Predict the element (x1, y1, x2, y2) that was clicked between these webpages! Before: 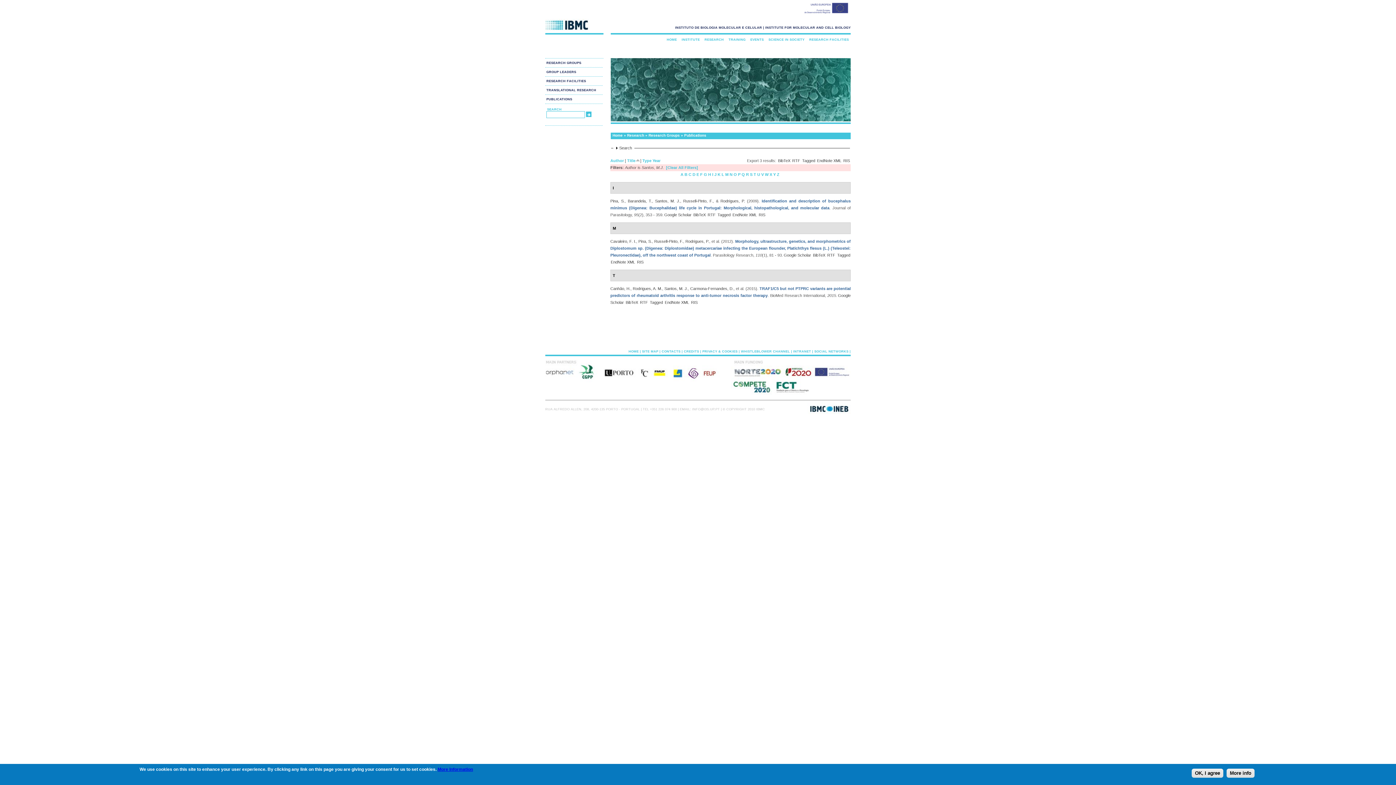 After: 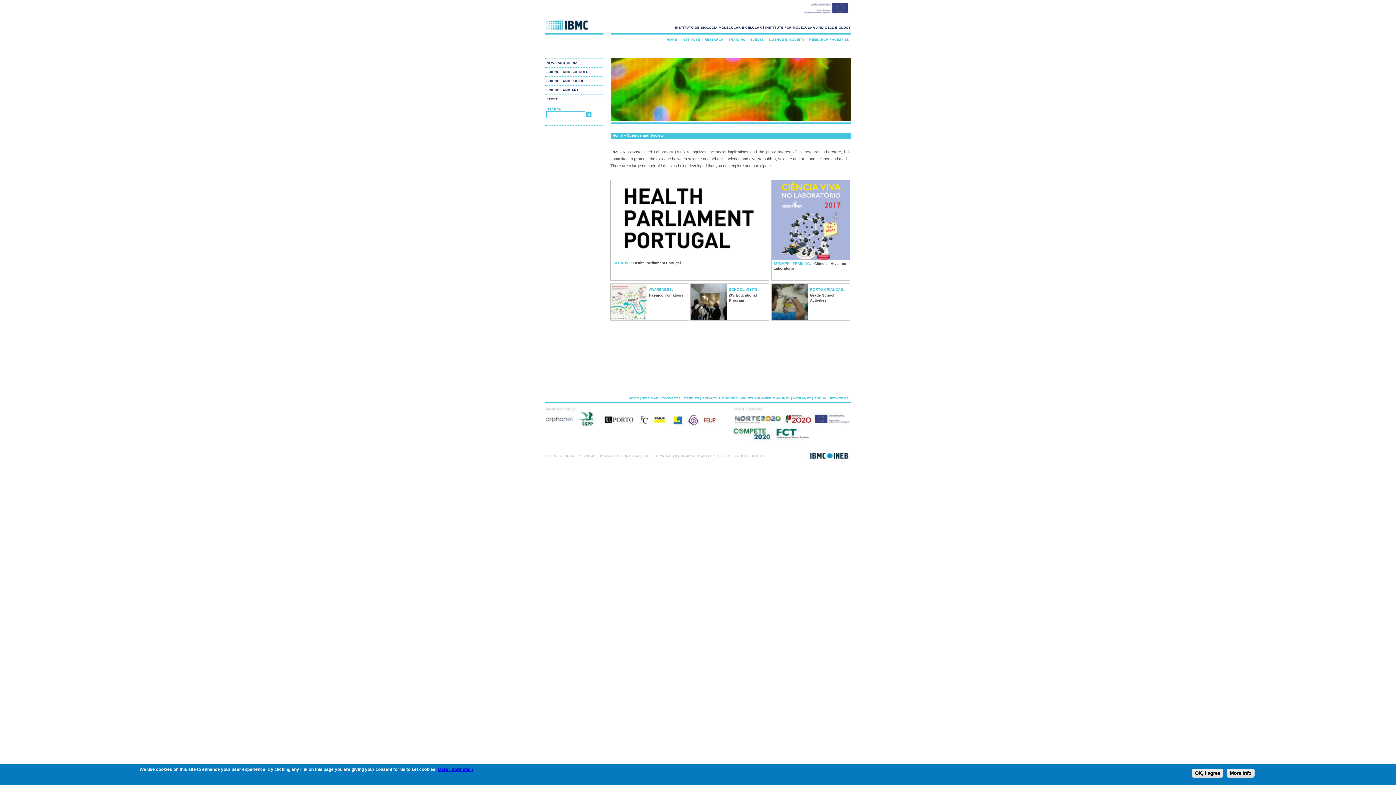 Action: label: SCIENCE IN SOCIETY bbox: (766, 34, 806, 45)